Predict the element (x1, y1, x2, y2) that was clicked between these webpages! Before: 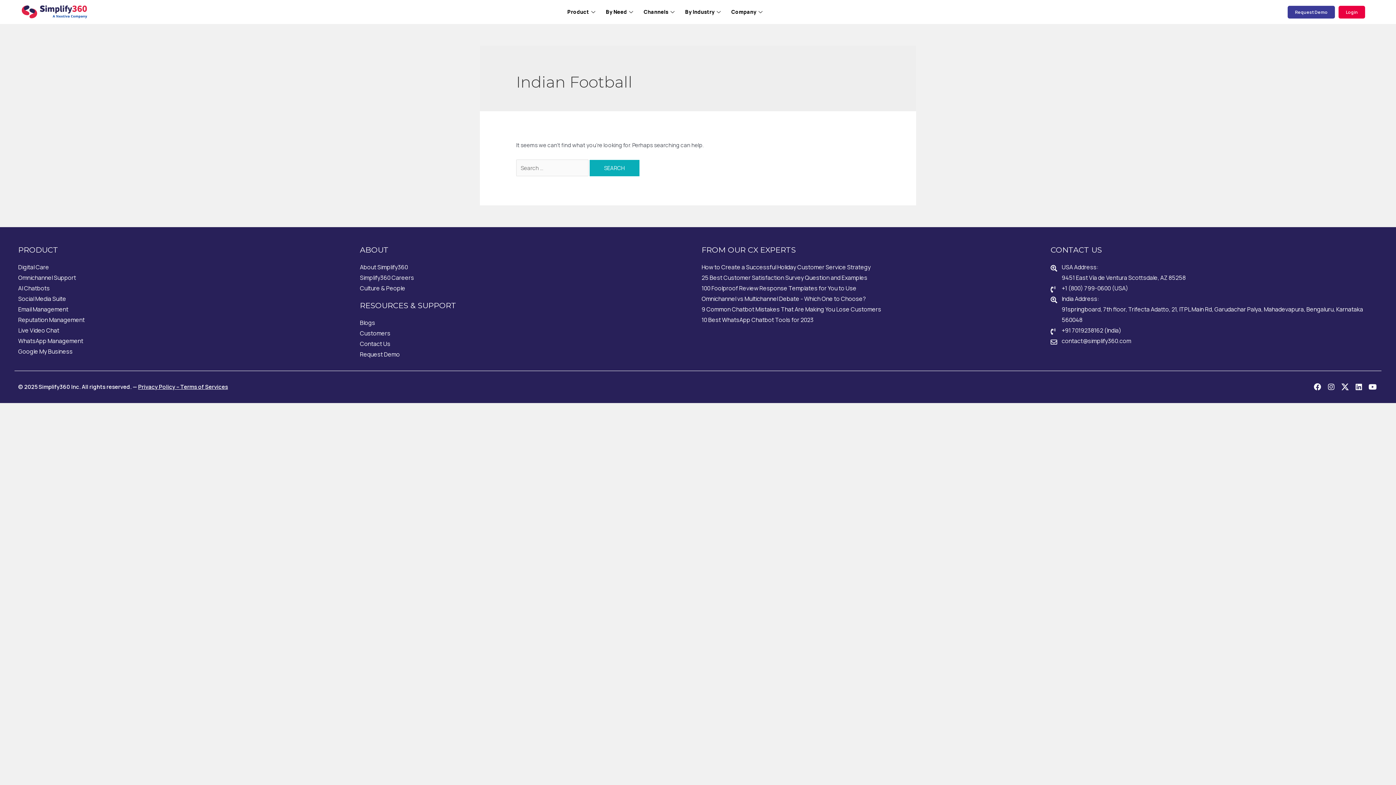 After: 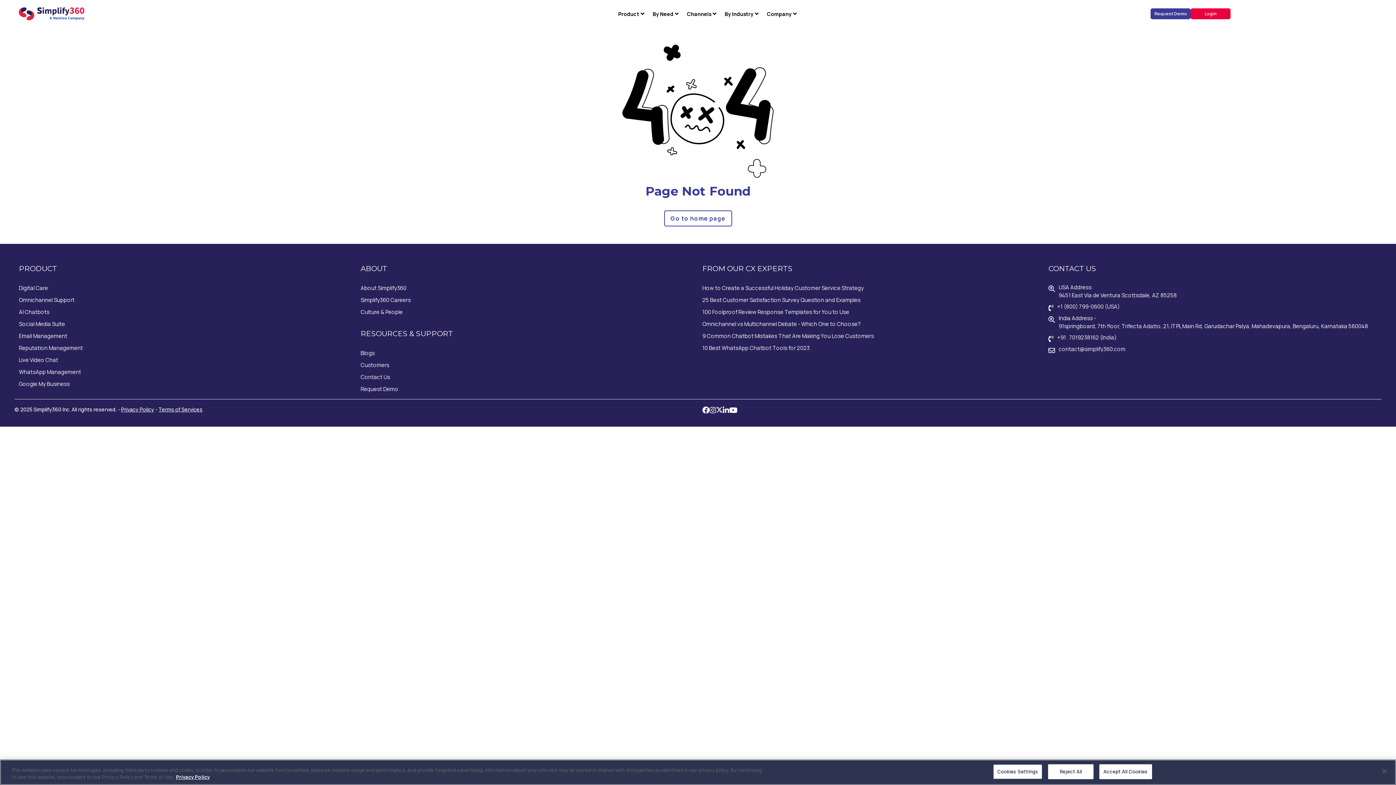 Action: label: Customers bbox: (360, 328, 694, 338)